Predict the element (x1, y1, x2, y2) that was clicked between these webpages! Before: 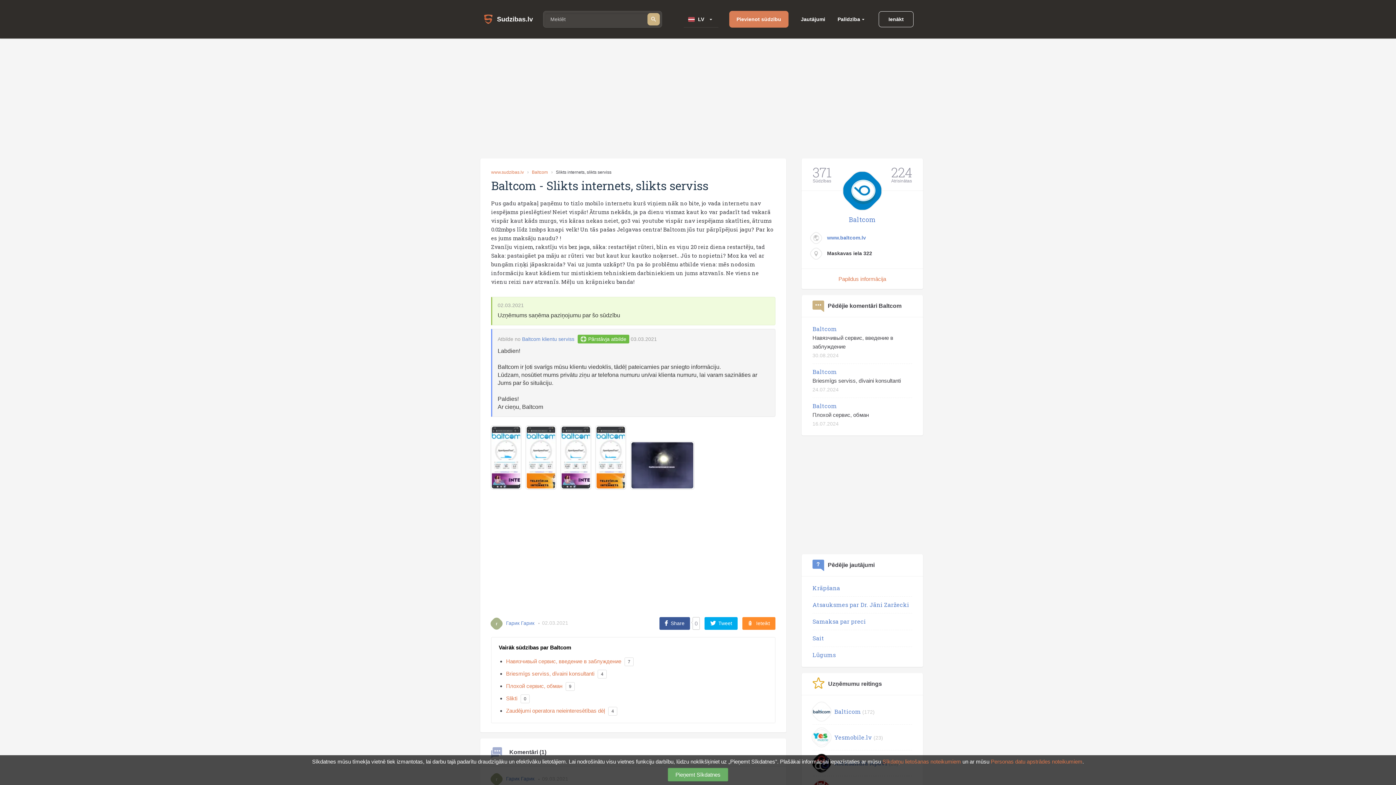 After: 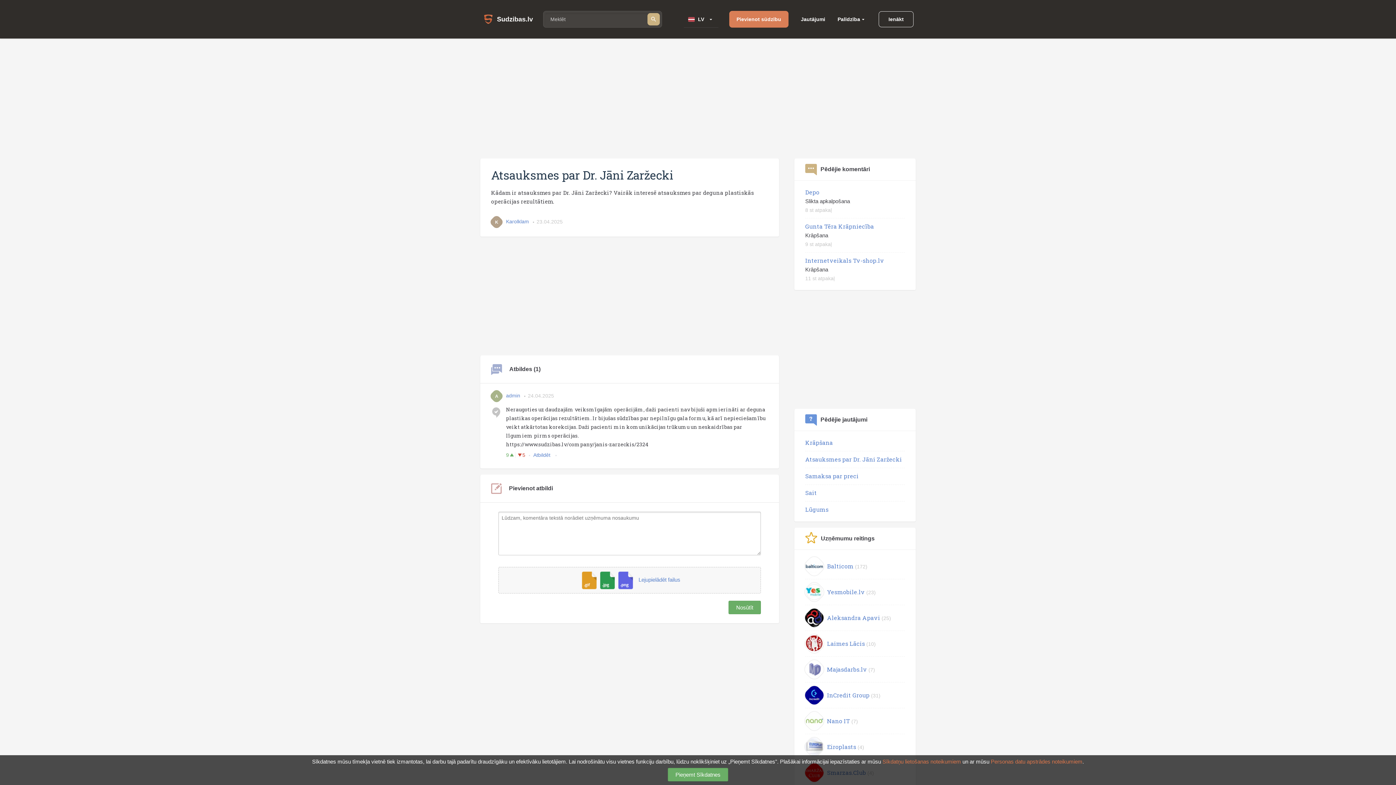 Action: bbox: (812, 601, 909, 608) label: Atsauksmes par Dr. Jāni Zaržecki